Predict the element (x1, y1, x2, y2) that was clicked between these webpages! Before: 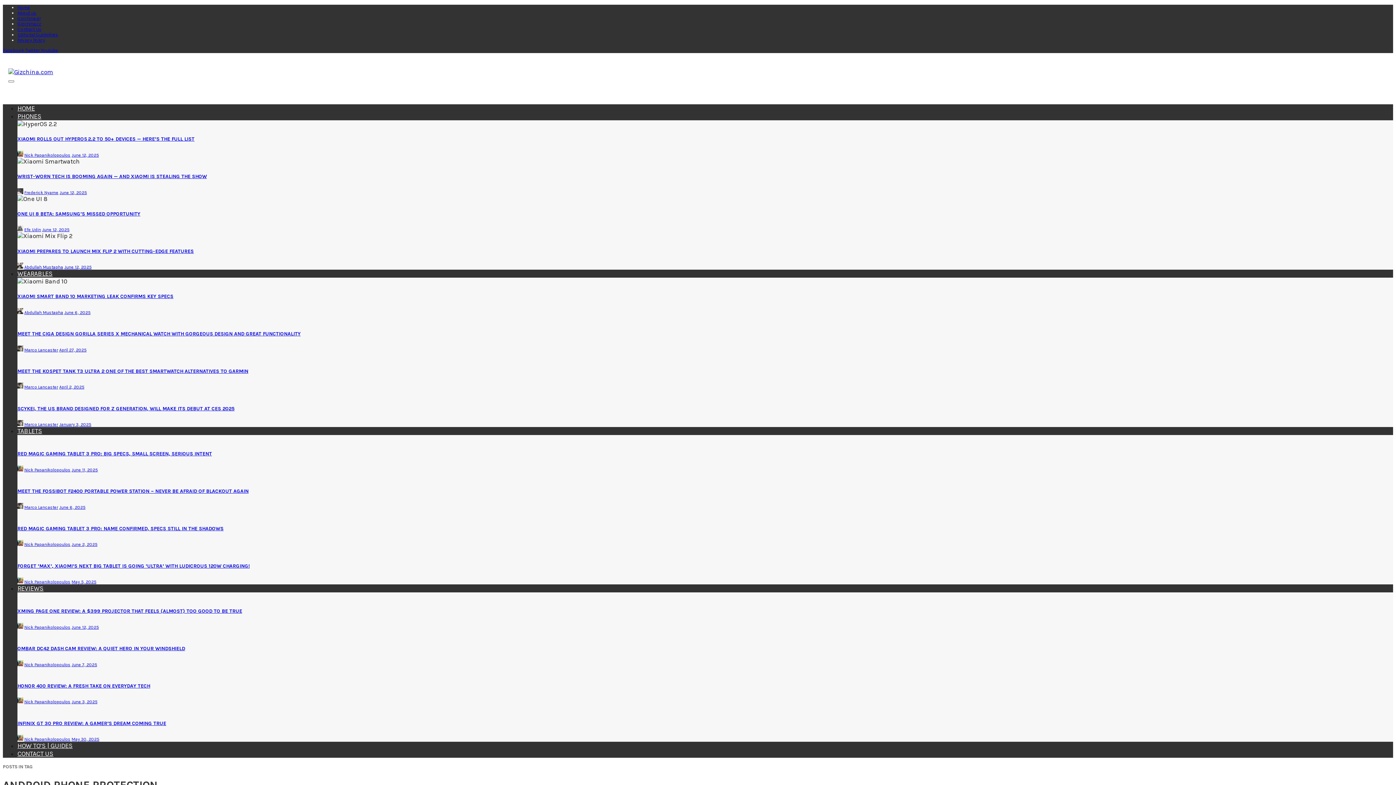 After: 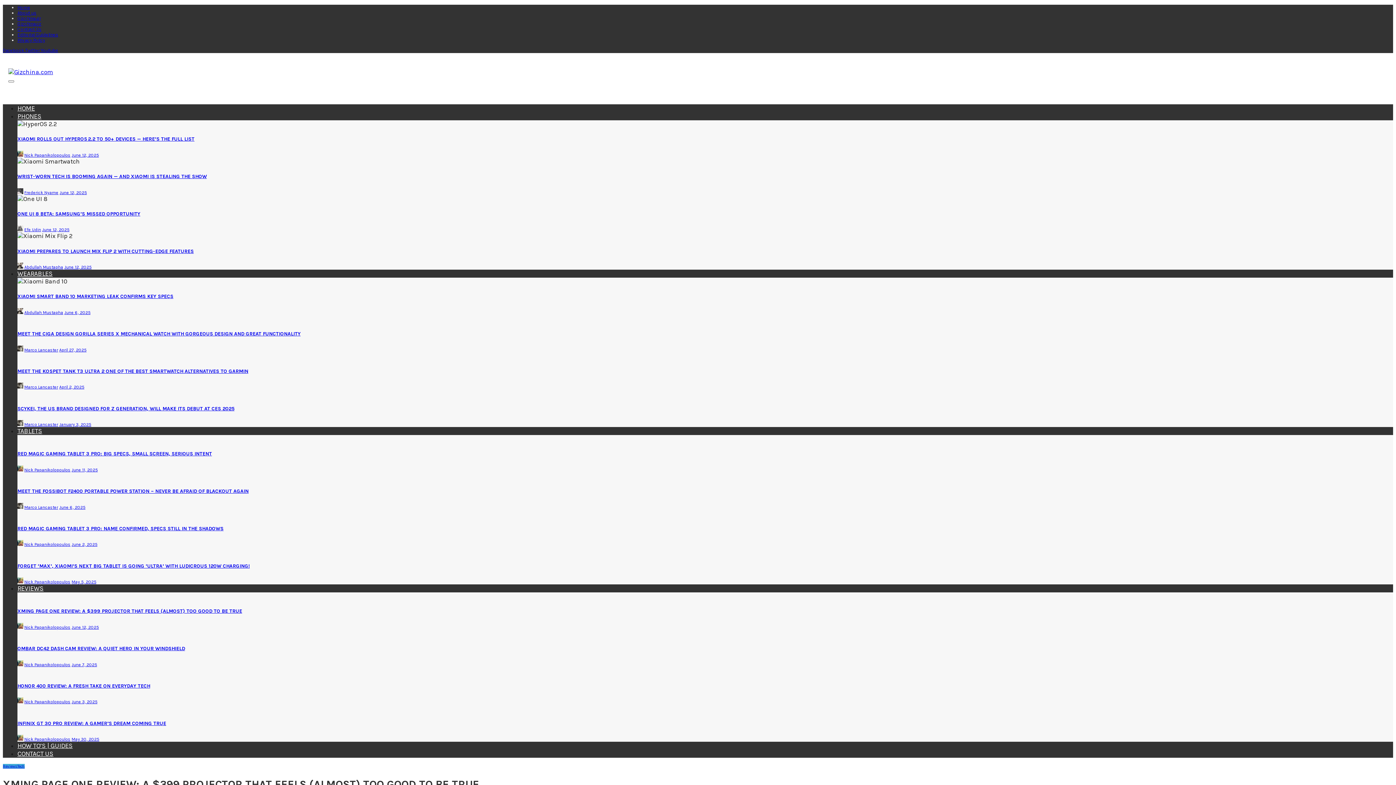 Action: label: XMING PAGE ONE REVIEW: A $399 PROJECTOR THAT FEELS (ALMOST) TOO GOOD TO BE TRUE bbox: (17, 608, 242, 614)